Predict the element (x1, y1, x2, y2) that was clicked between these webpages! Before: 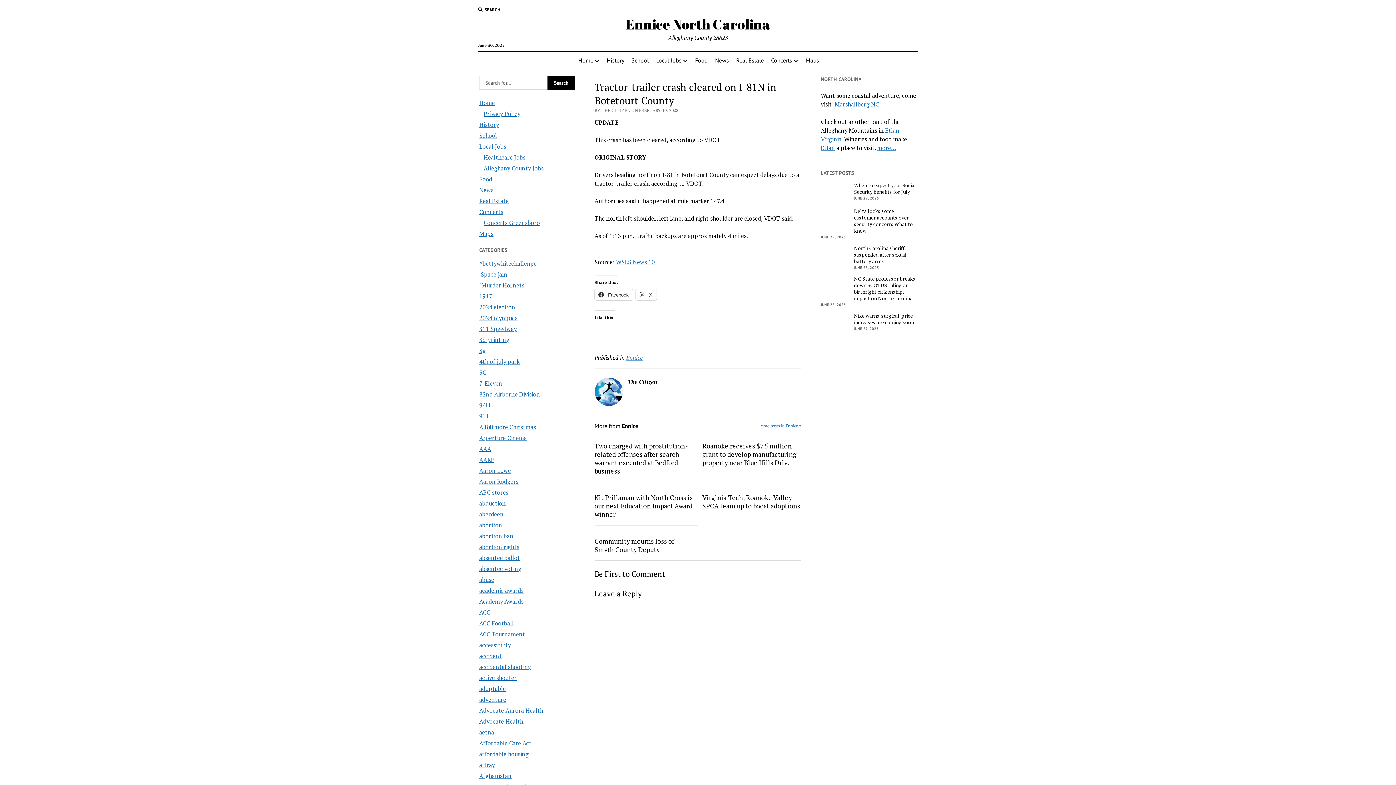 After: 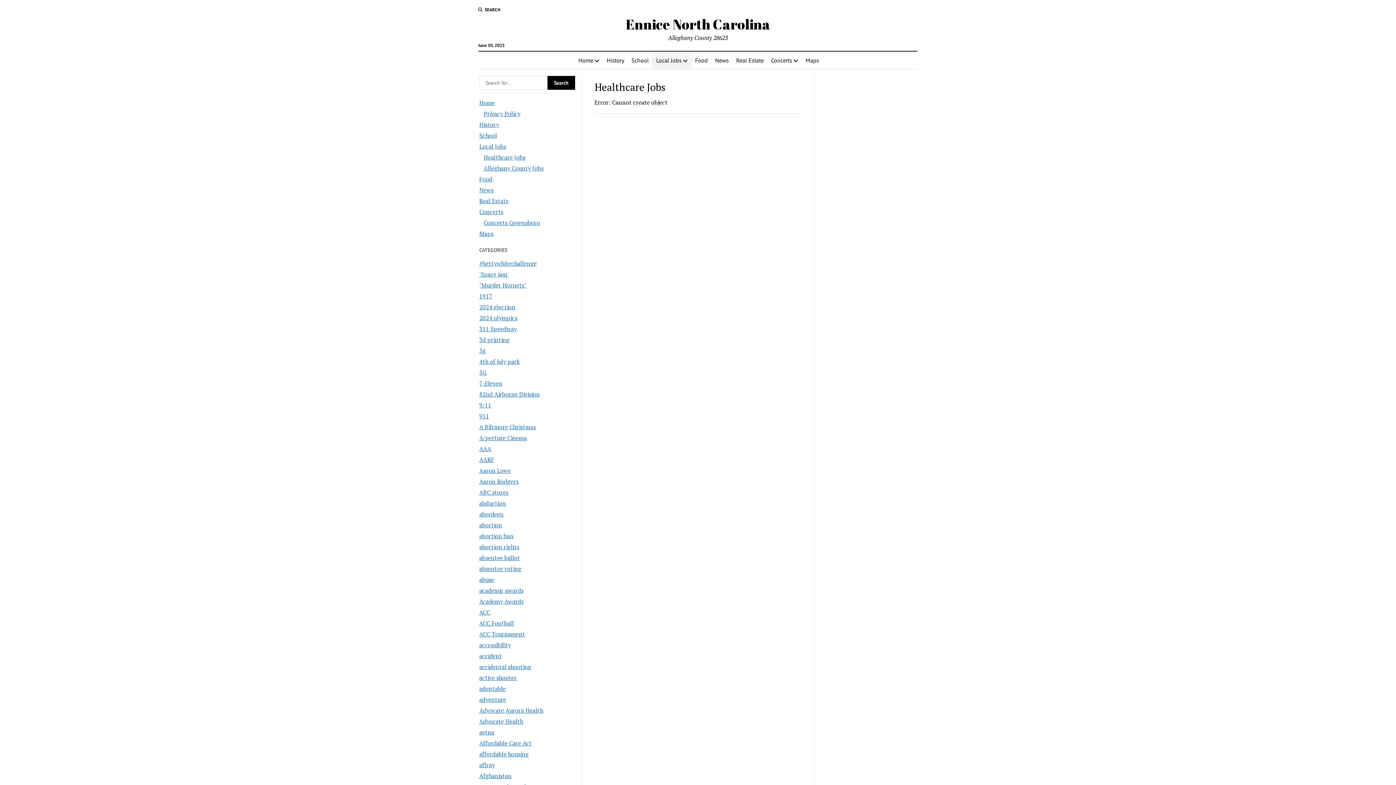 Action: label: Healthcare Jobs bbox: (483, 153, 525, 161)